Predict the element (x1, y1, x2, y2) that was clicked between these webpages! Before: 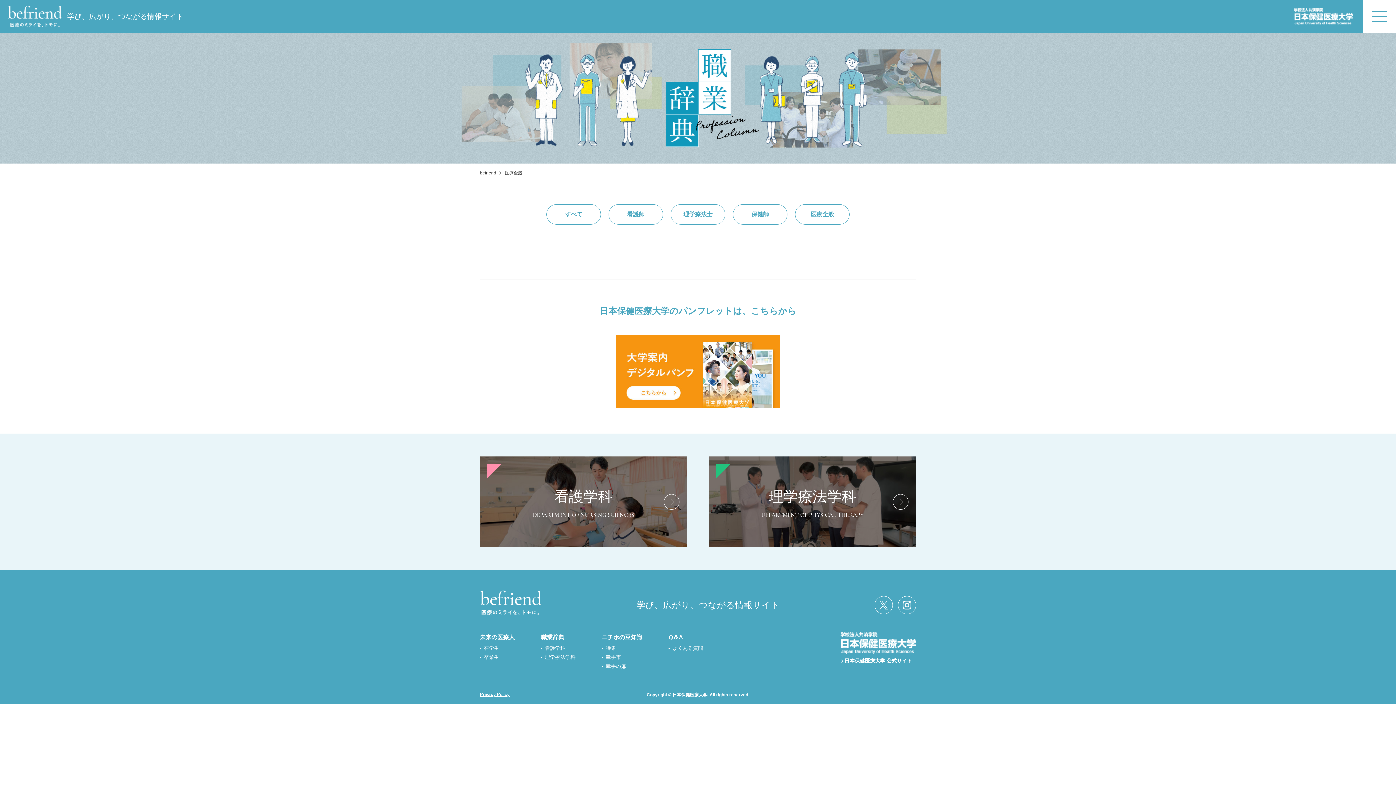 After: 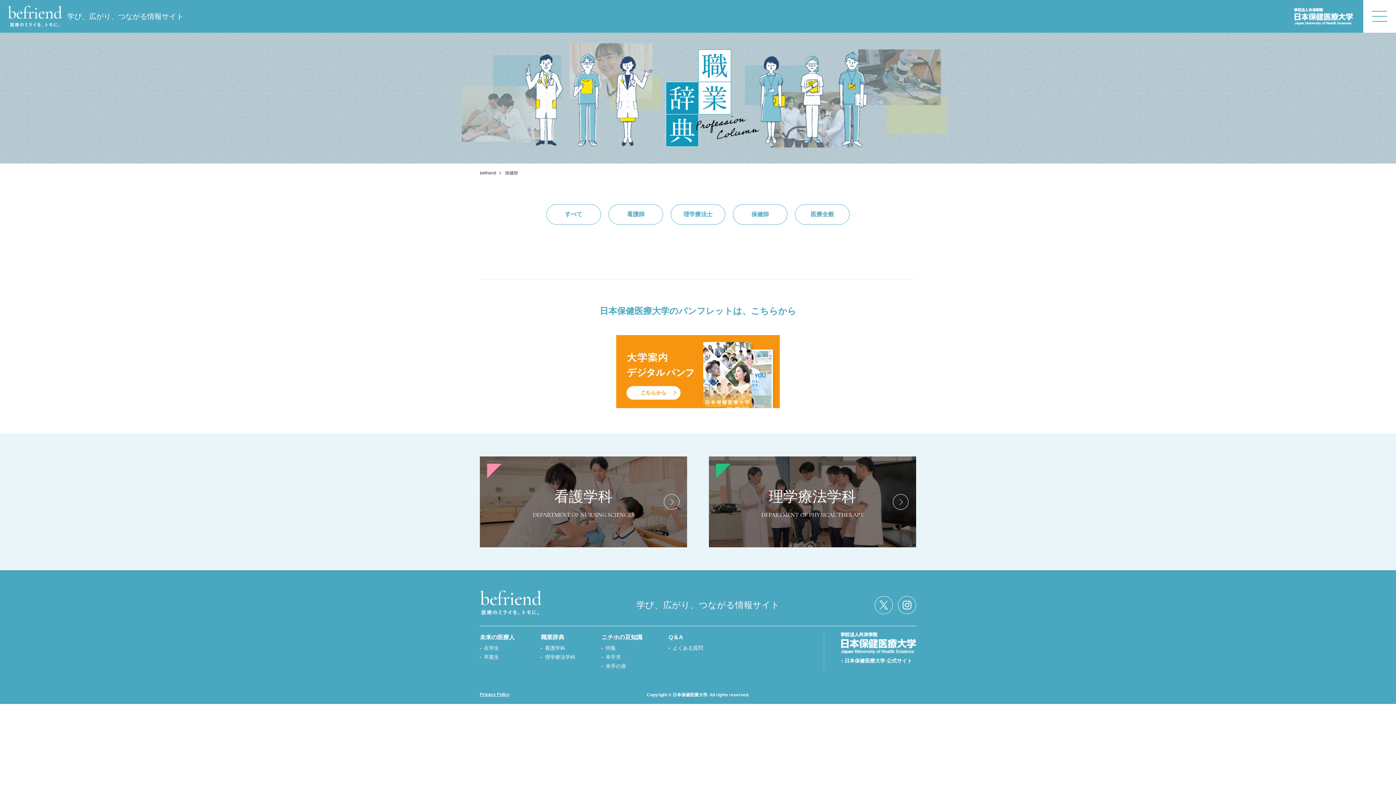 Action: label: 保健師 bbox: (733, 204, 787, 224)